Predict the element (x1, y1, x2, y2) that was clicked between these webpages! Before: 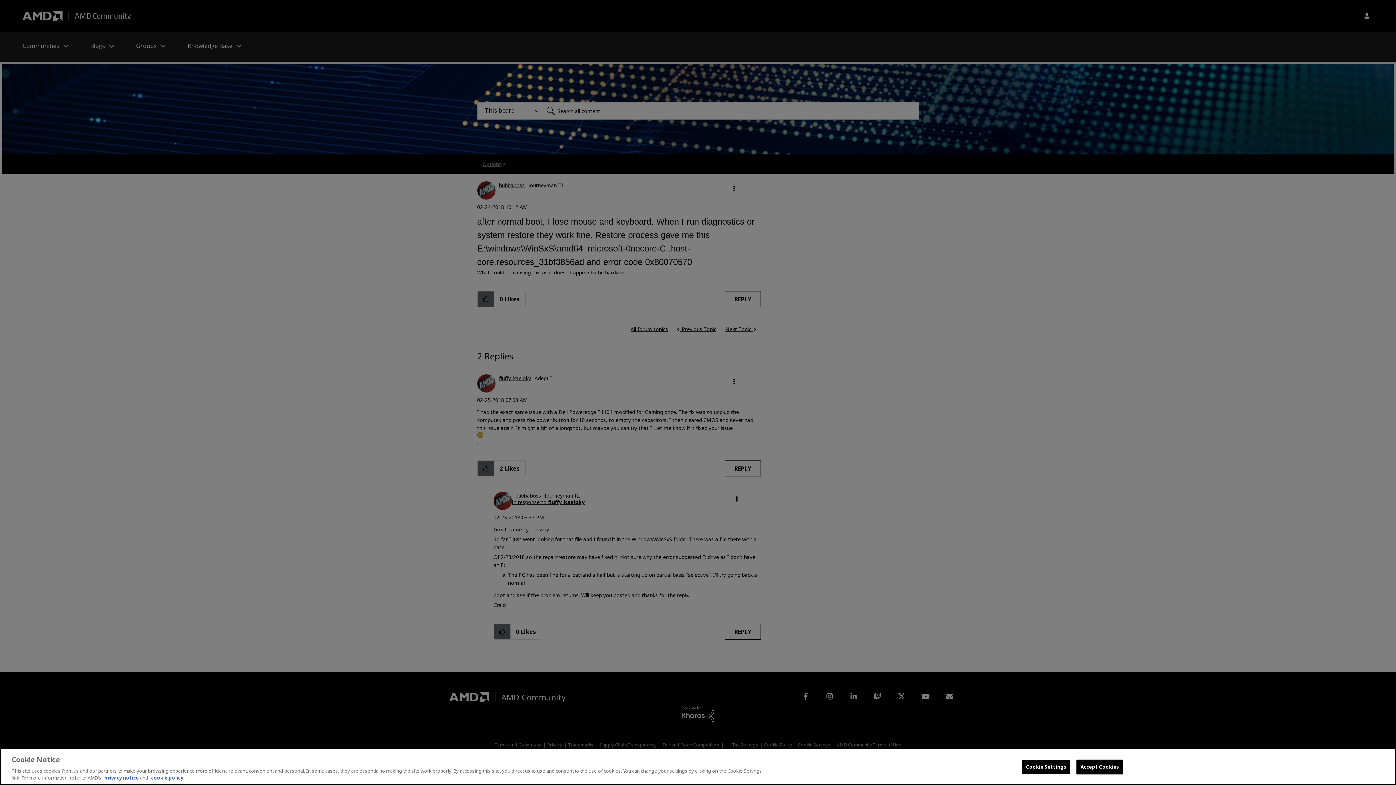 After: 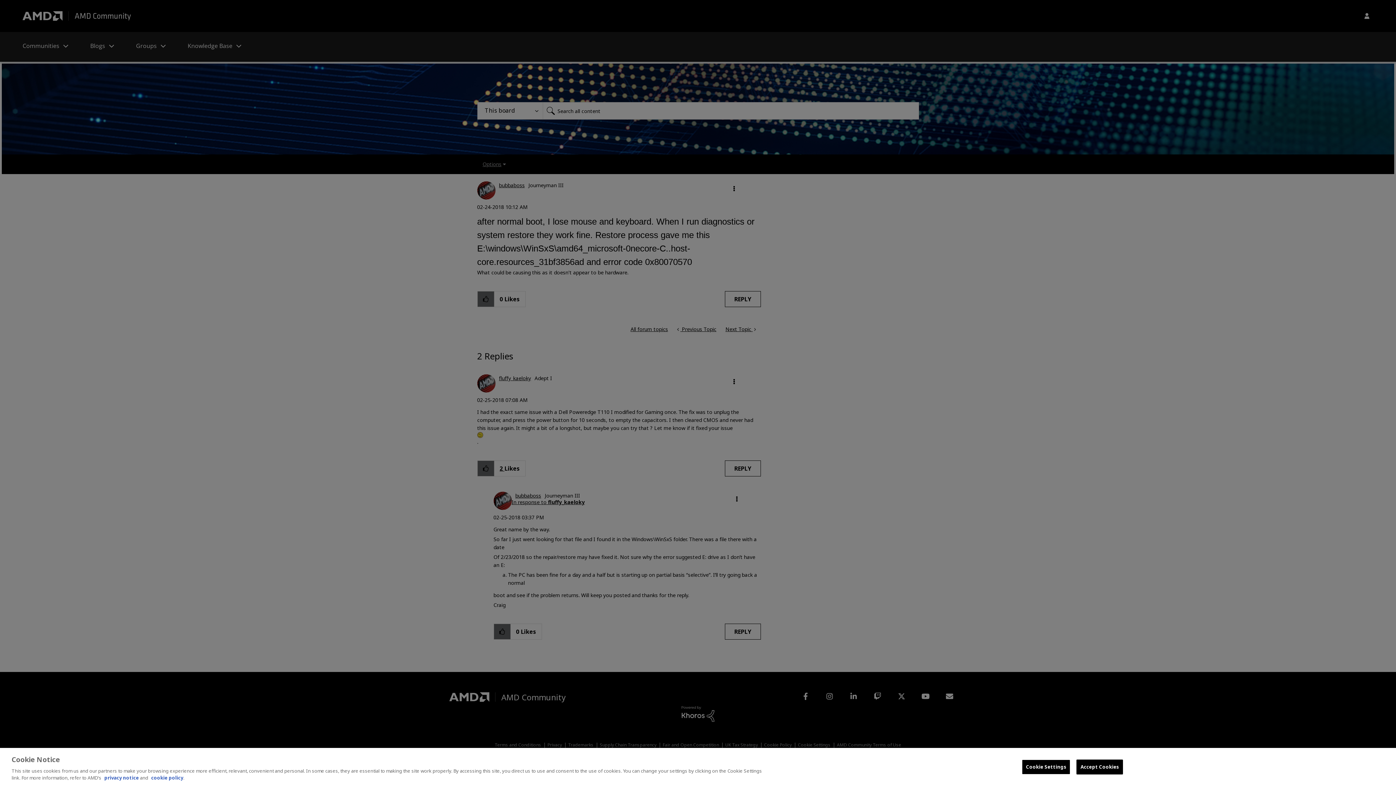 Action: label: cookie policy bbox: (151, 774, 183, 781)